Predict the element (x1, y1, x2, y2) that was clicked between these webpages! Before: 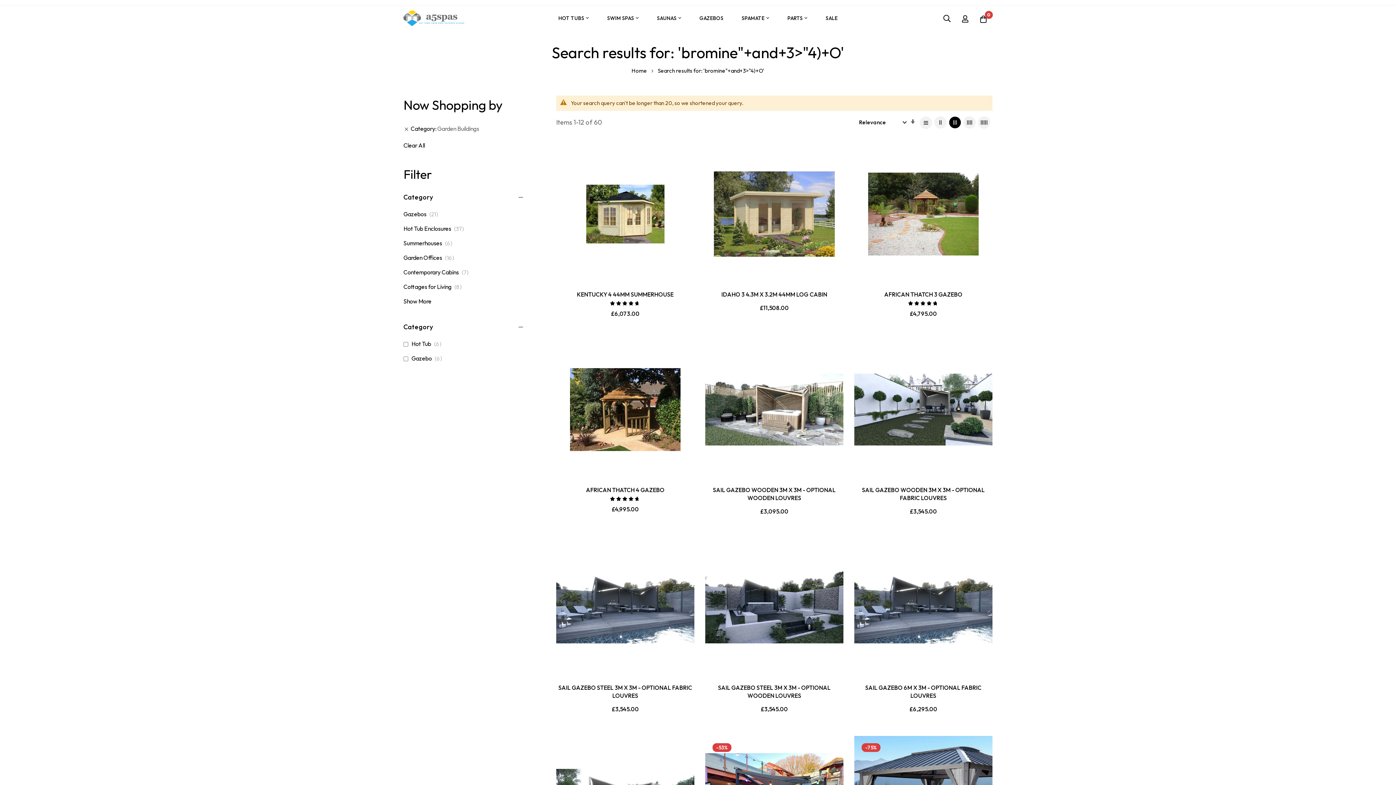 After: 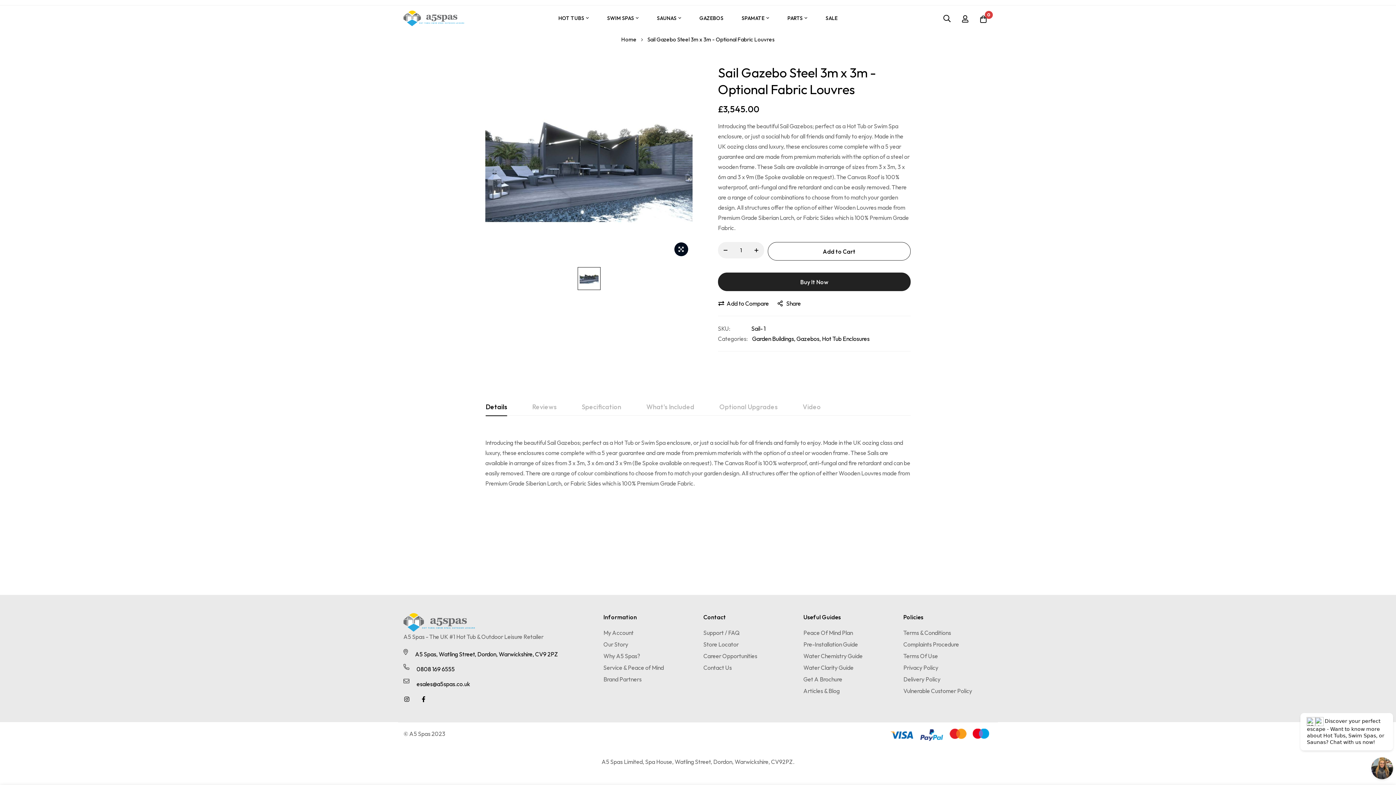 Action: bbox: (556, 538, 694, 676)